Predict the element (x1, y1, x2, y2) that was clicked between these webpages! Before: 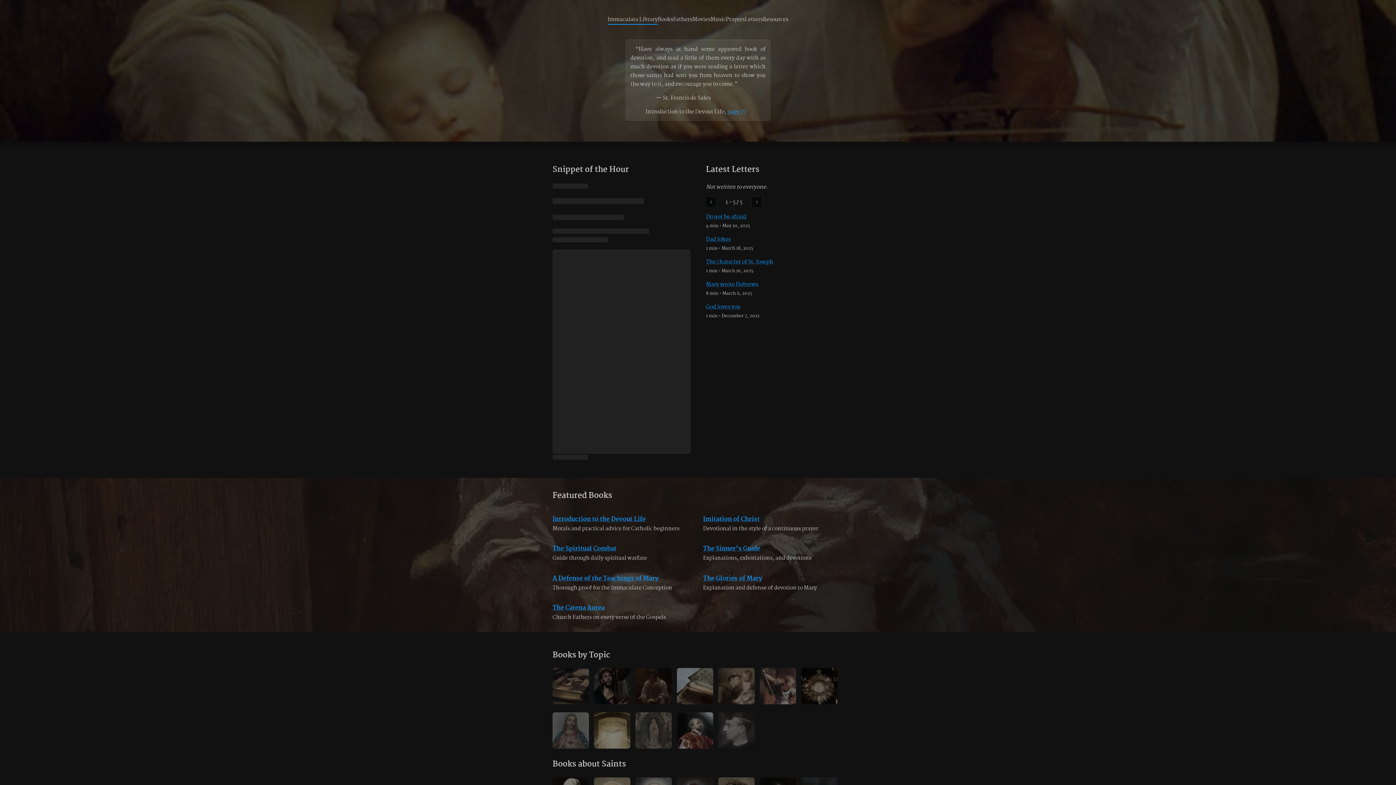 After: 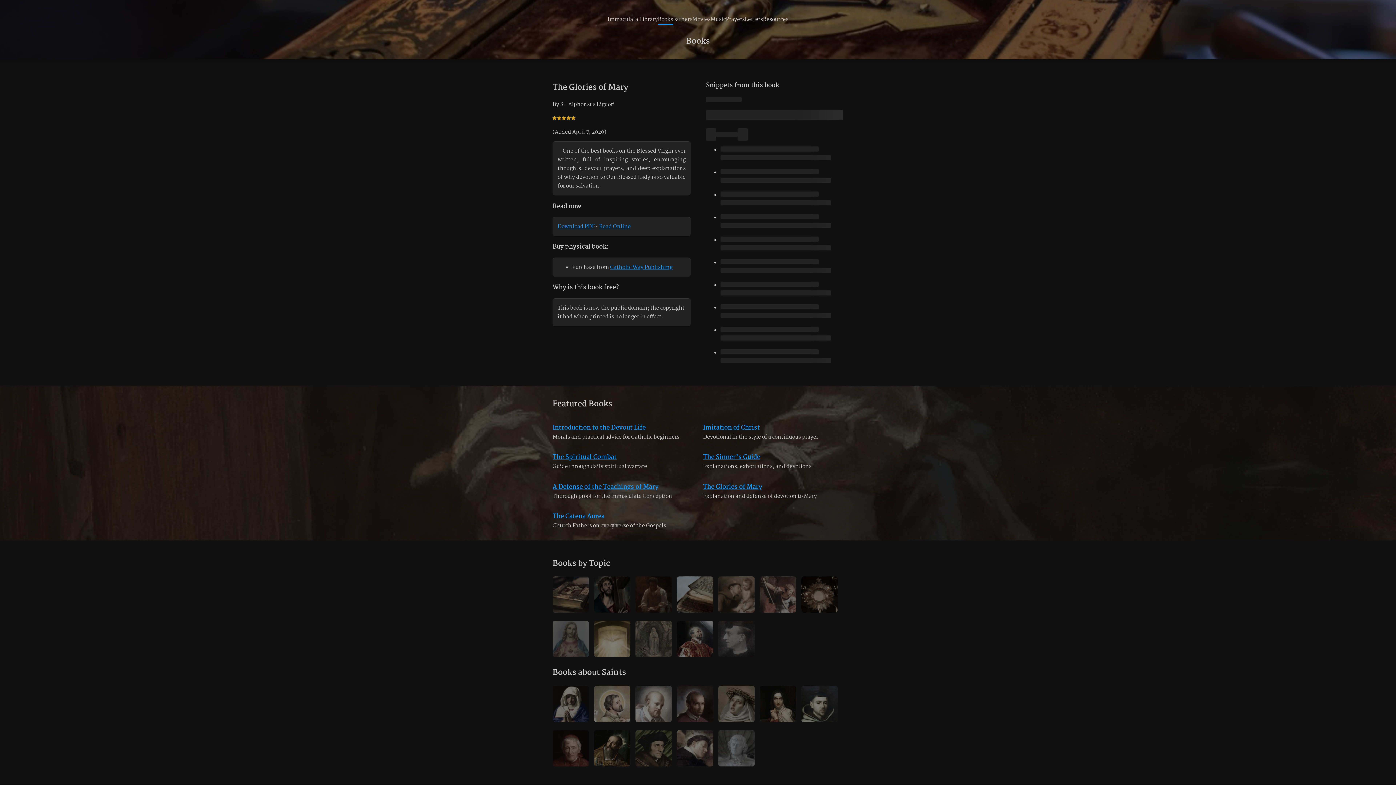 Action: label: The Glories of Mary bbox: (703, 574, 762, 583)